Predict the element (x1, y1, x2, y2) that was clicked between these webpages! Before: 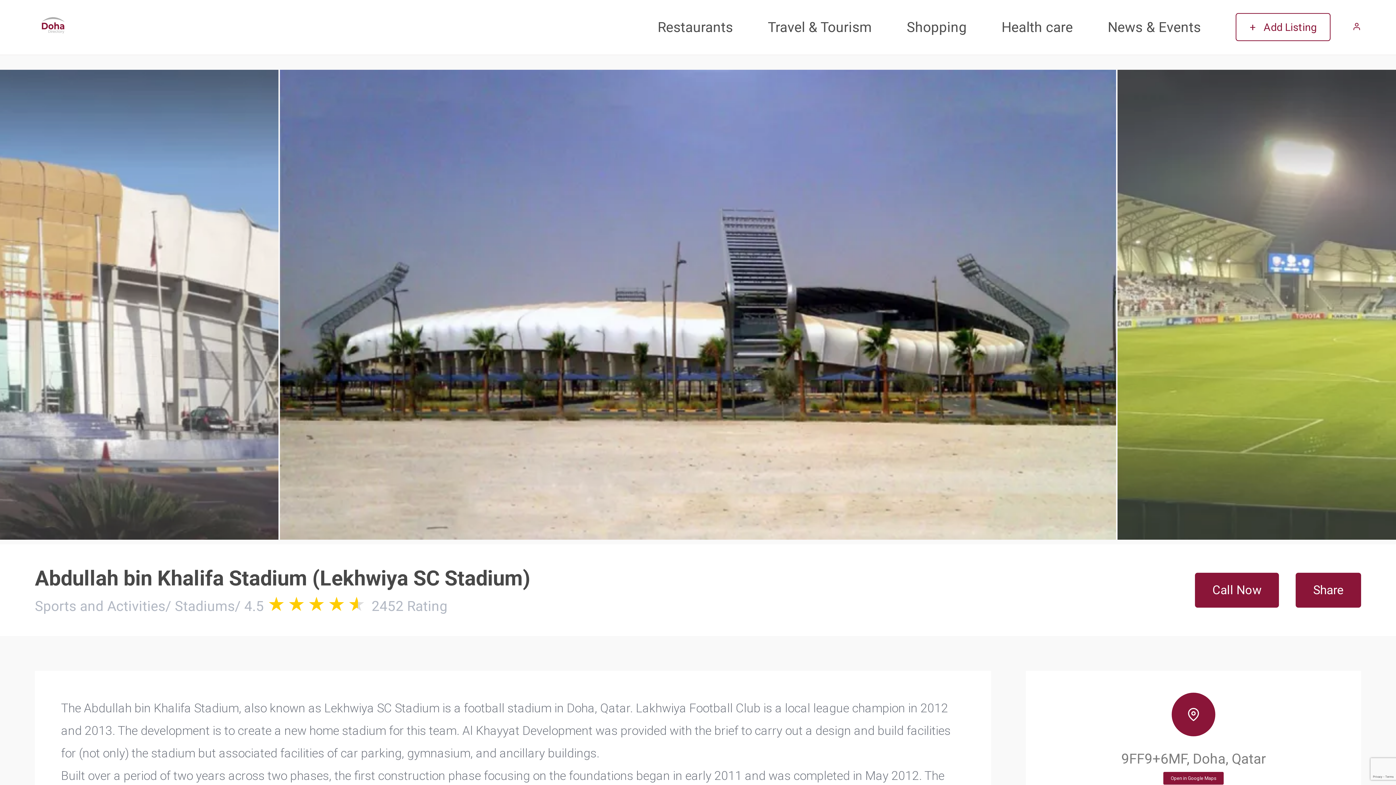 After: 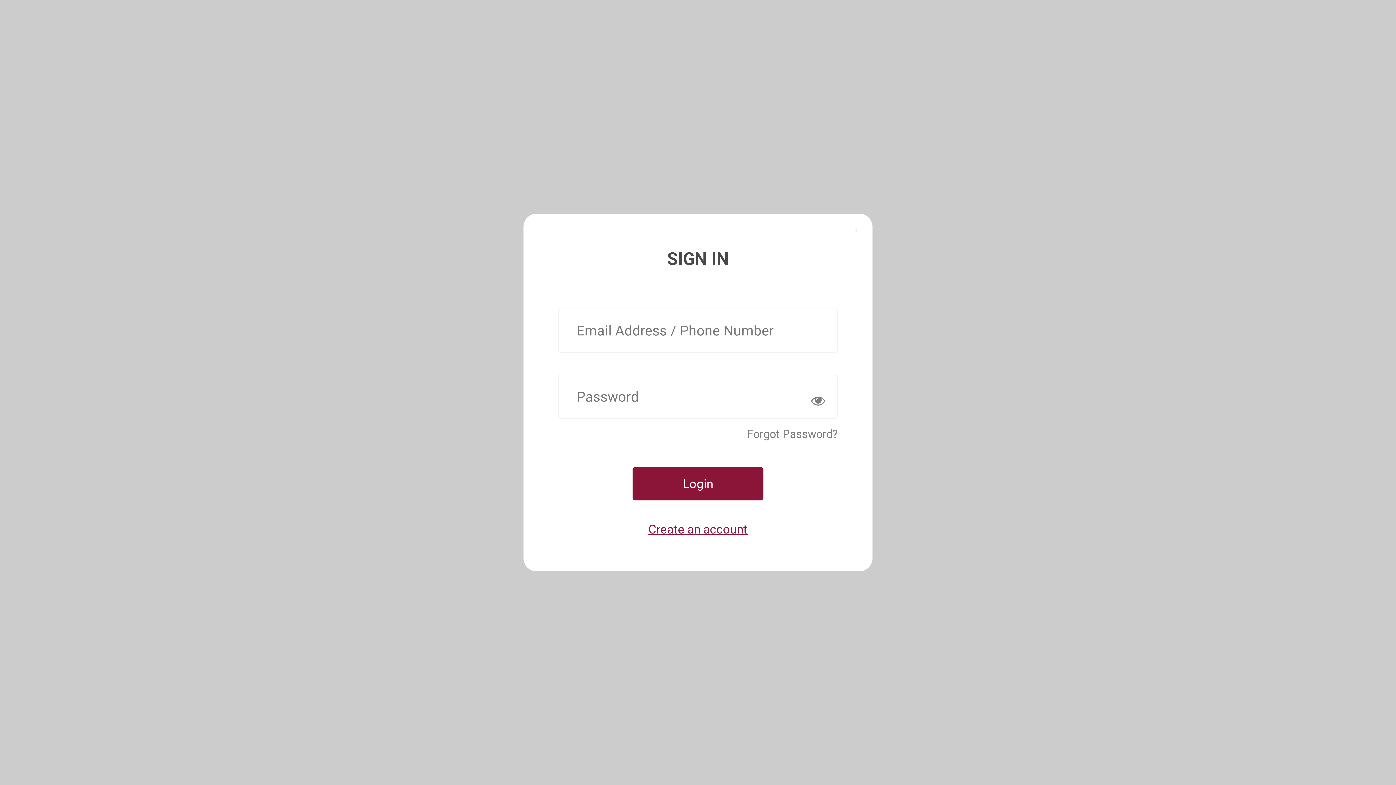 Action: bbox: (1352, 20, 1361, 33)